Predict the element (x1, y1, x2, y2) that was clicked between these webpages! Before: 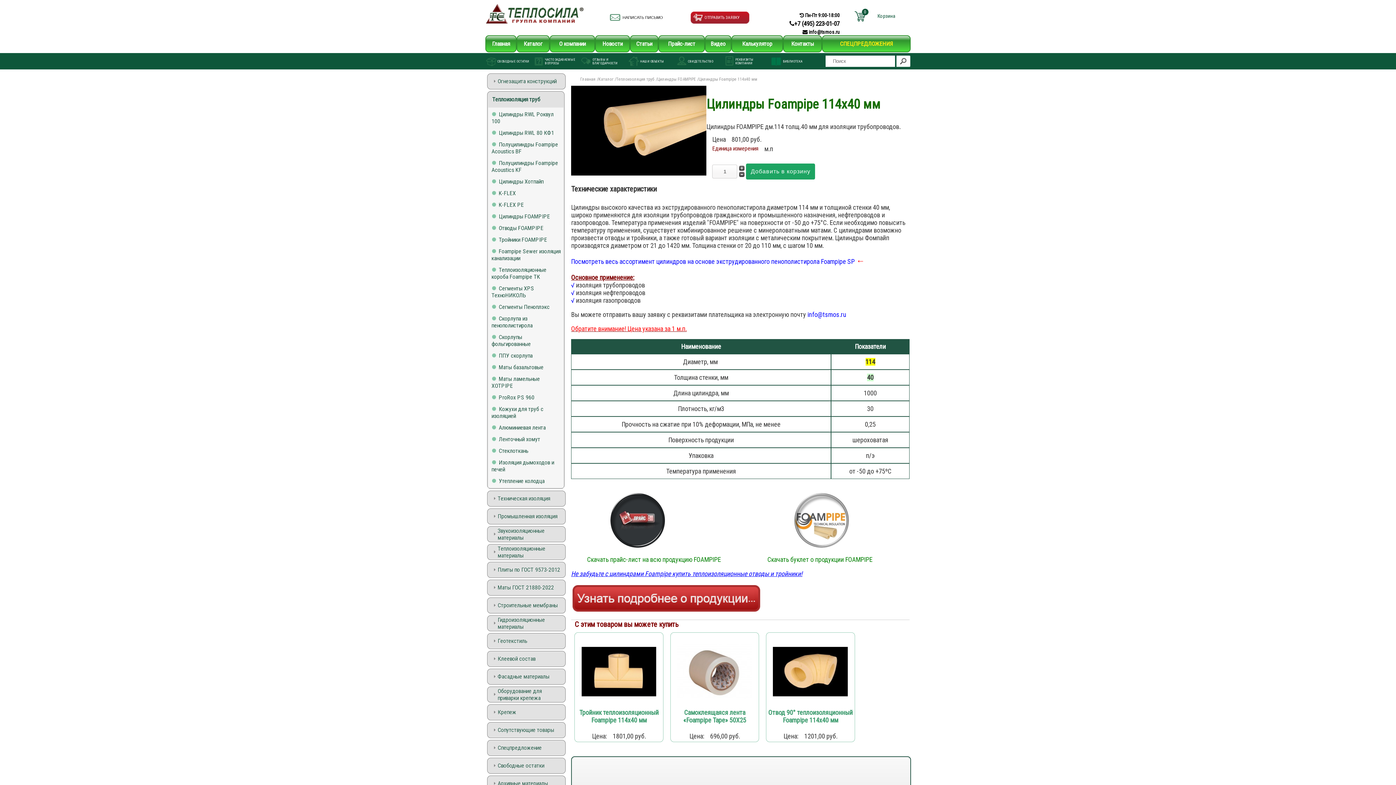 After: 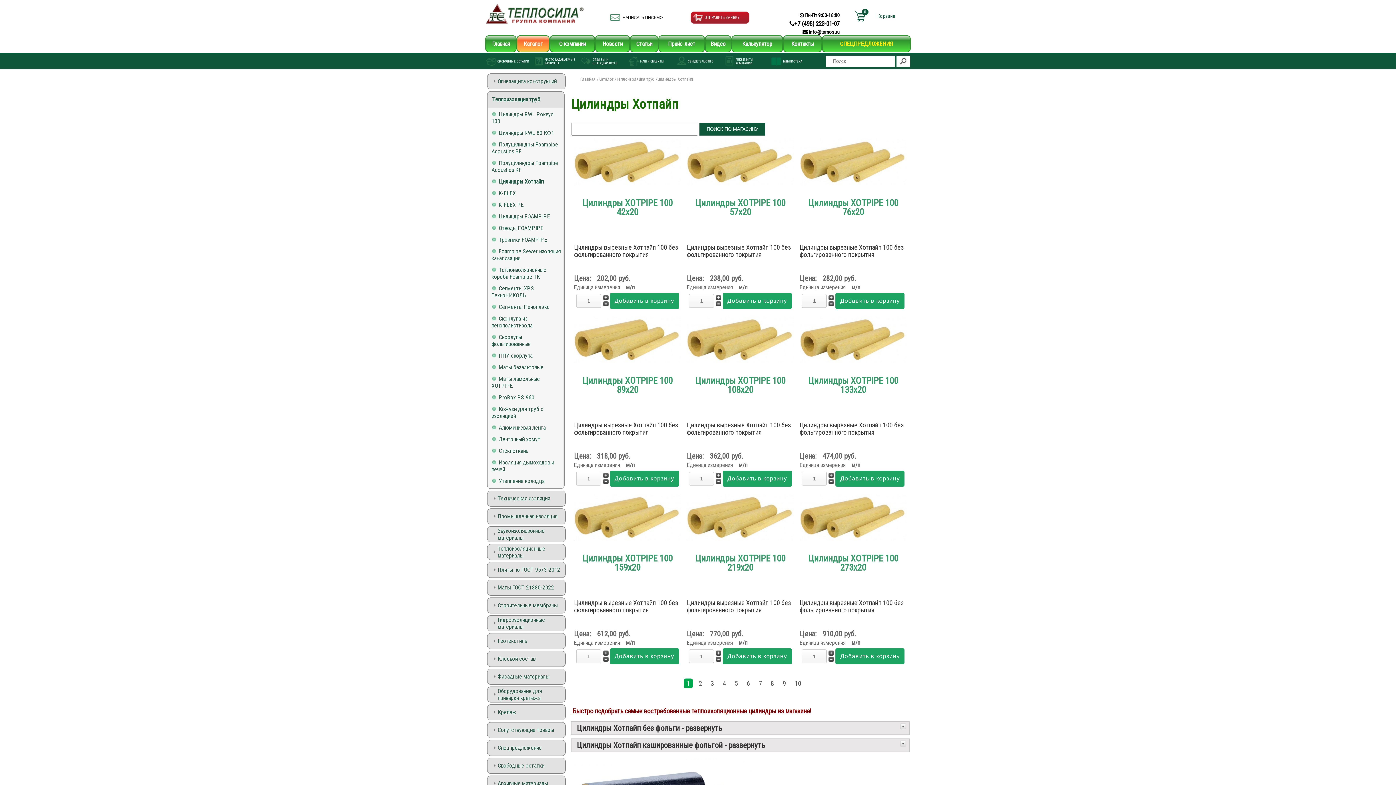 Action: bbox: (491, 178, 543, 185) label: Цилиндры Хотпайп